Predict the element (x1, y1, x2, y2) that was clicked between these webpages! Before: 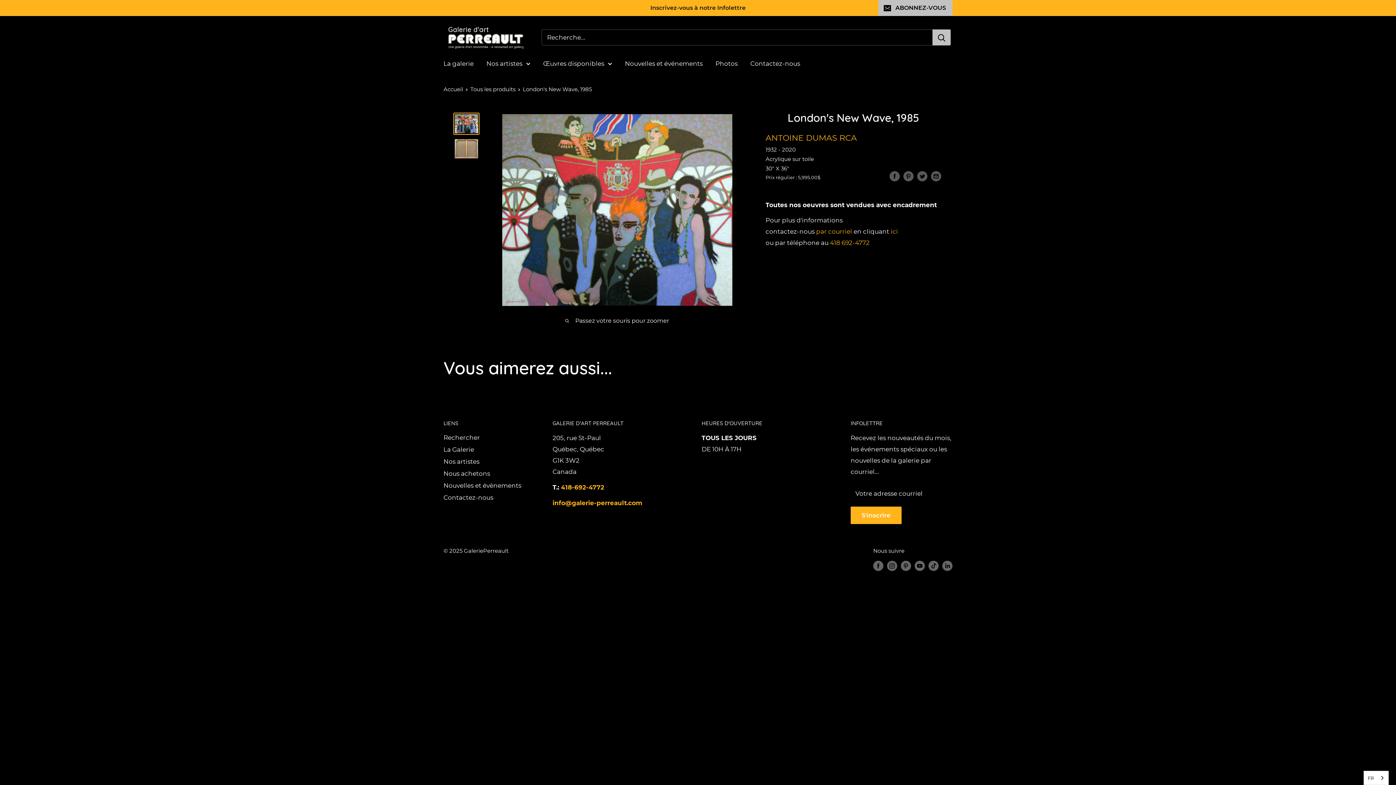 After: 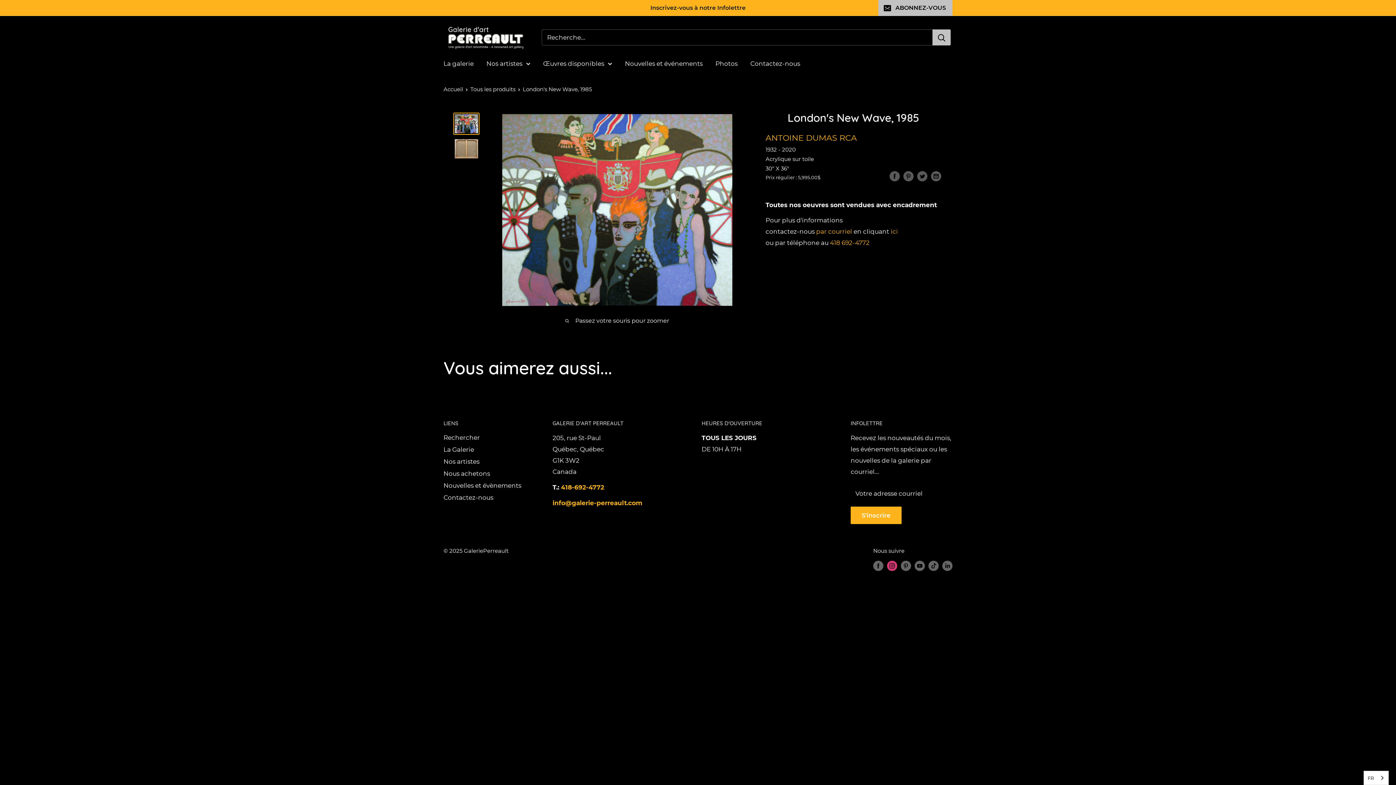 Action: label: Suivez-nous sur Instagram bbox: (887, 560, 897, 571)